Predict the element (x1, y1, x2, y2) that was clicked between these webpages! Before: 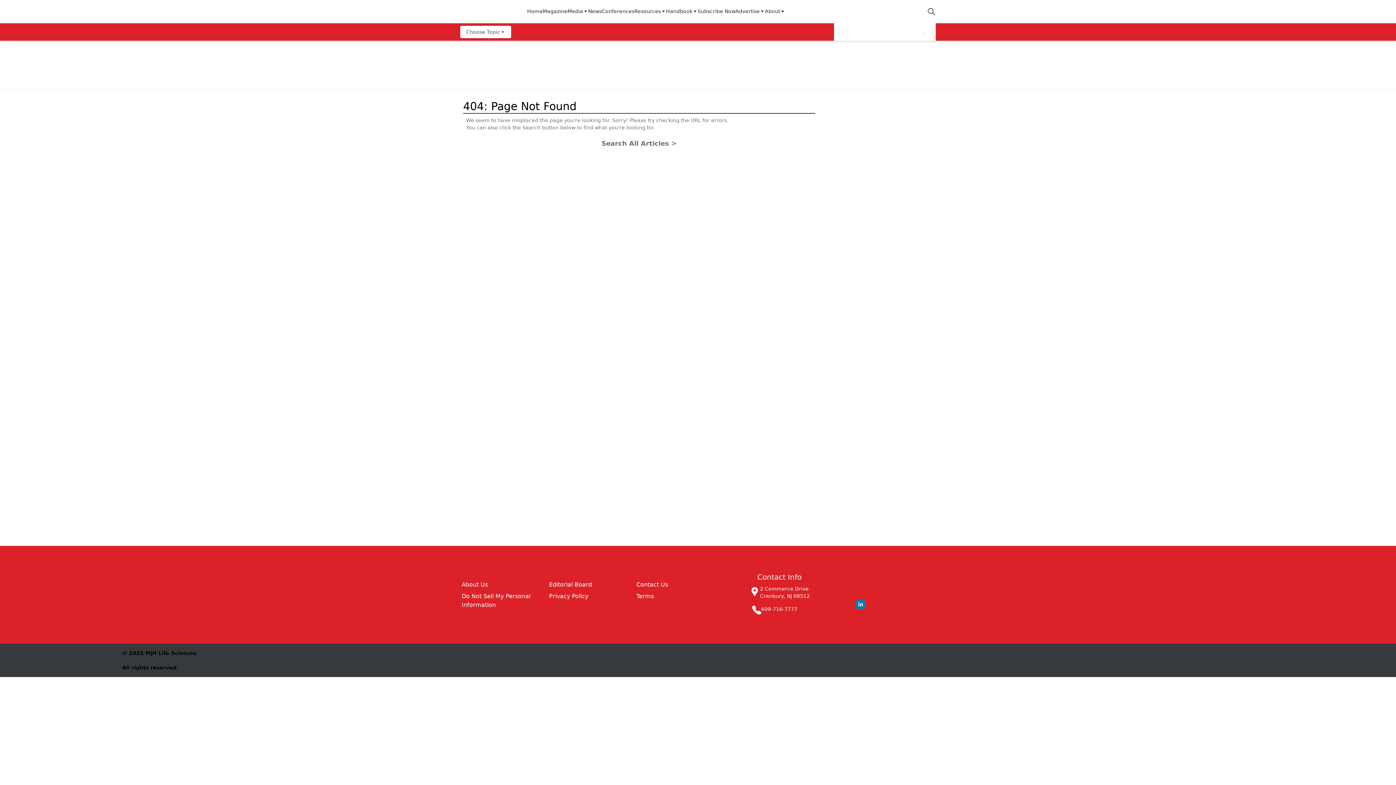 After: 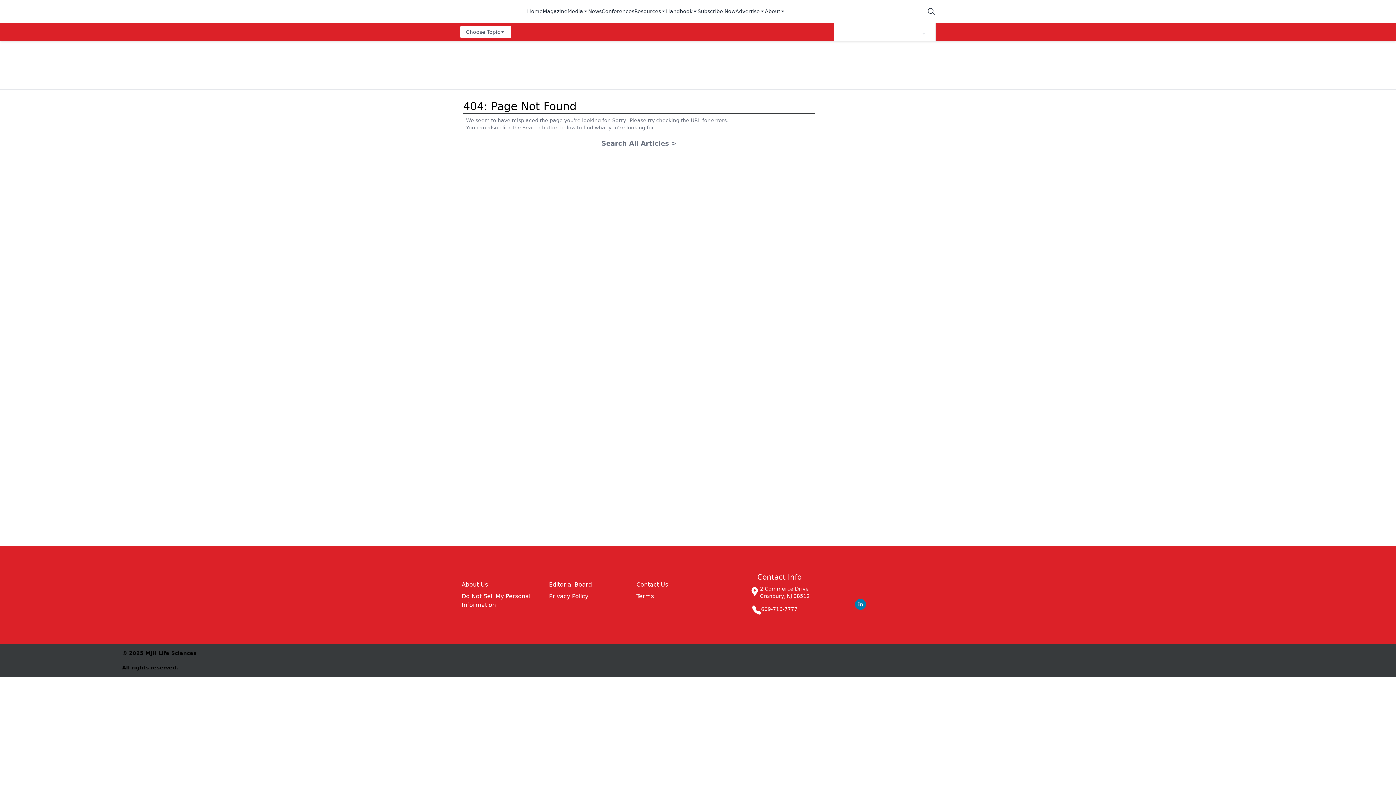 Action: bbox: (761, 606, 797, 612) label: 609-716-7777